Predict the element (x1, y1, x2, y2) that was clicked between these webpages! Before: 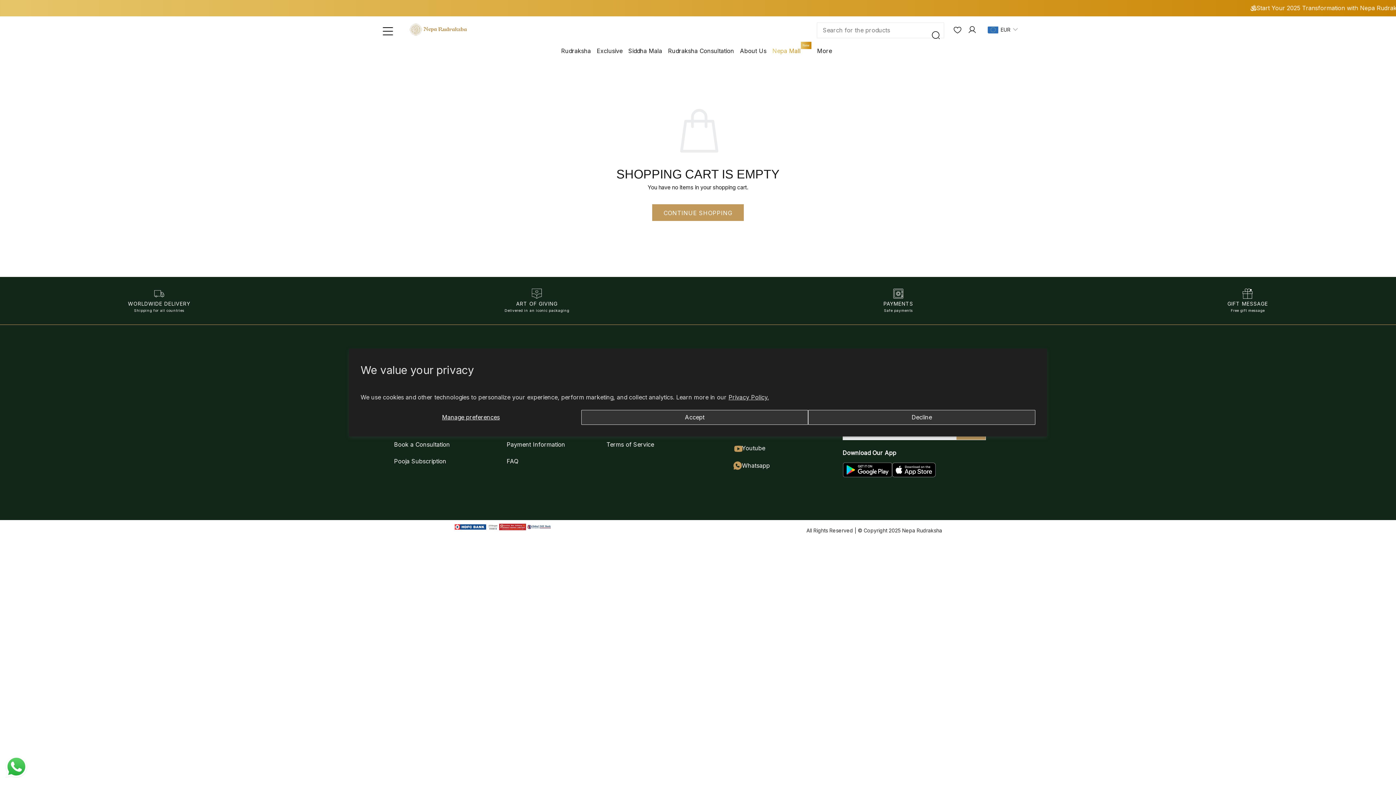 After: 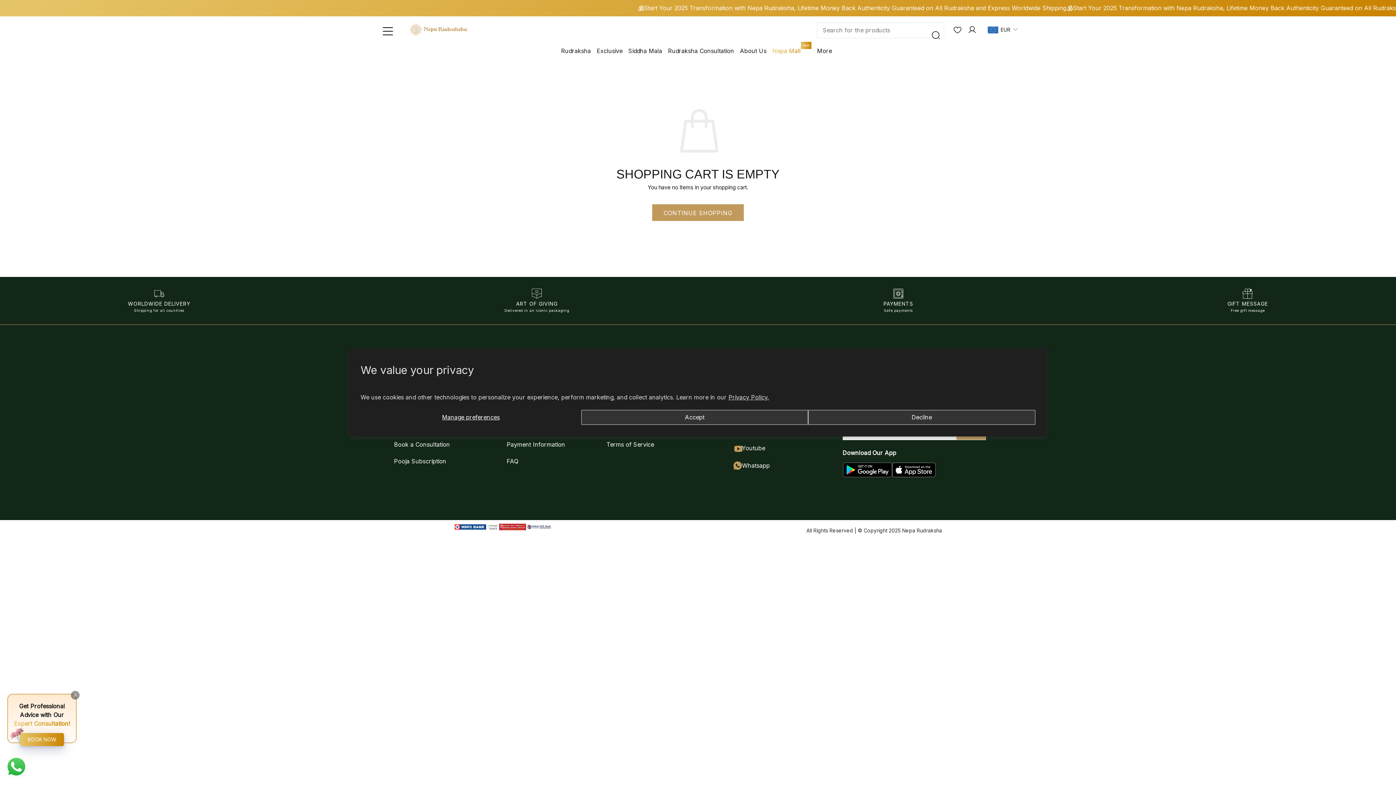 Action: label: Whatsapp bbox: (731, 457, 771, 474)